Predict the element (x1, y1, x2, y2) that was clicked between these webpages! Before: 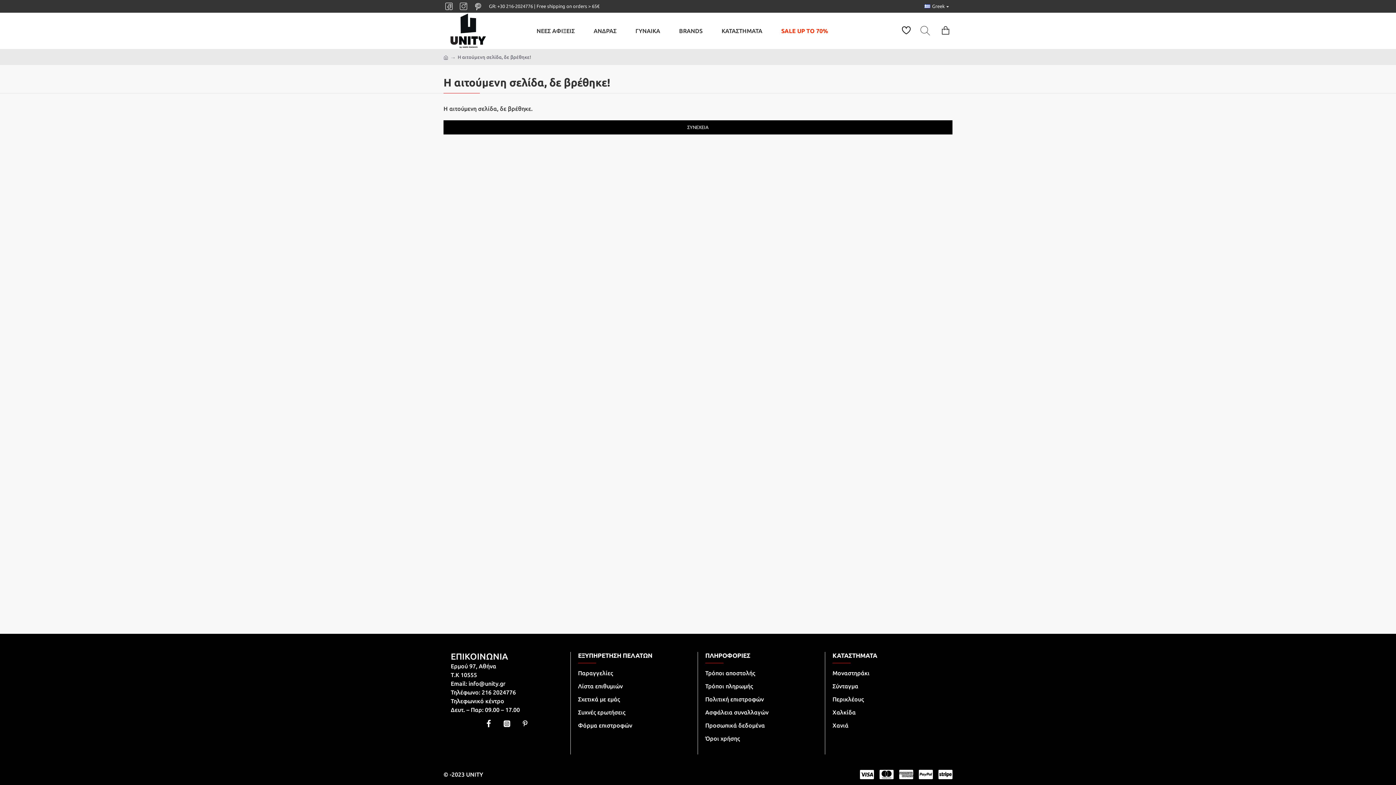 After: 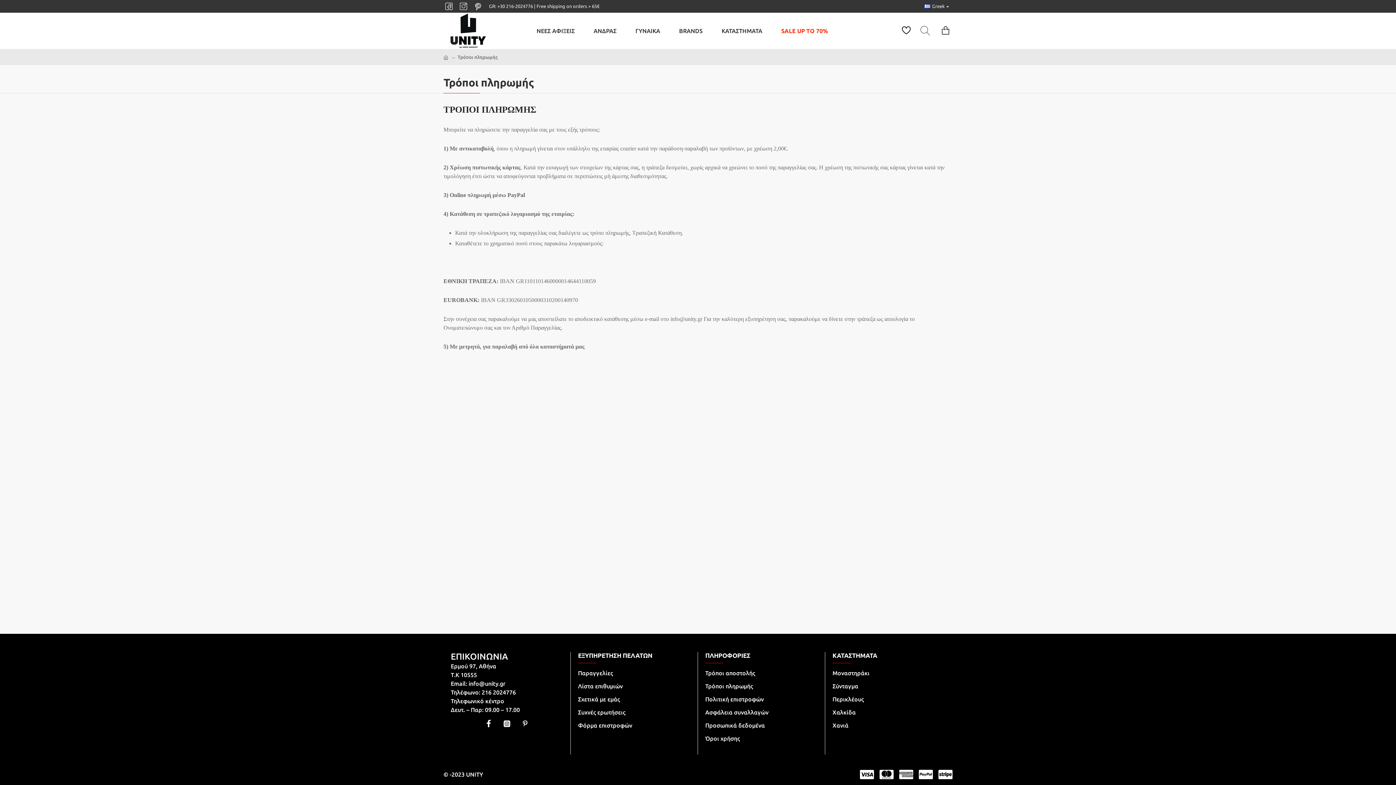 Action: label: Τρόποι πληρωμής bbox: (705, 682, 753, 695)